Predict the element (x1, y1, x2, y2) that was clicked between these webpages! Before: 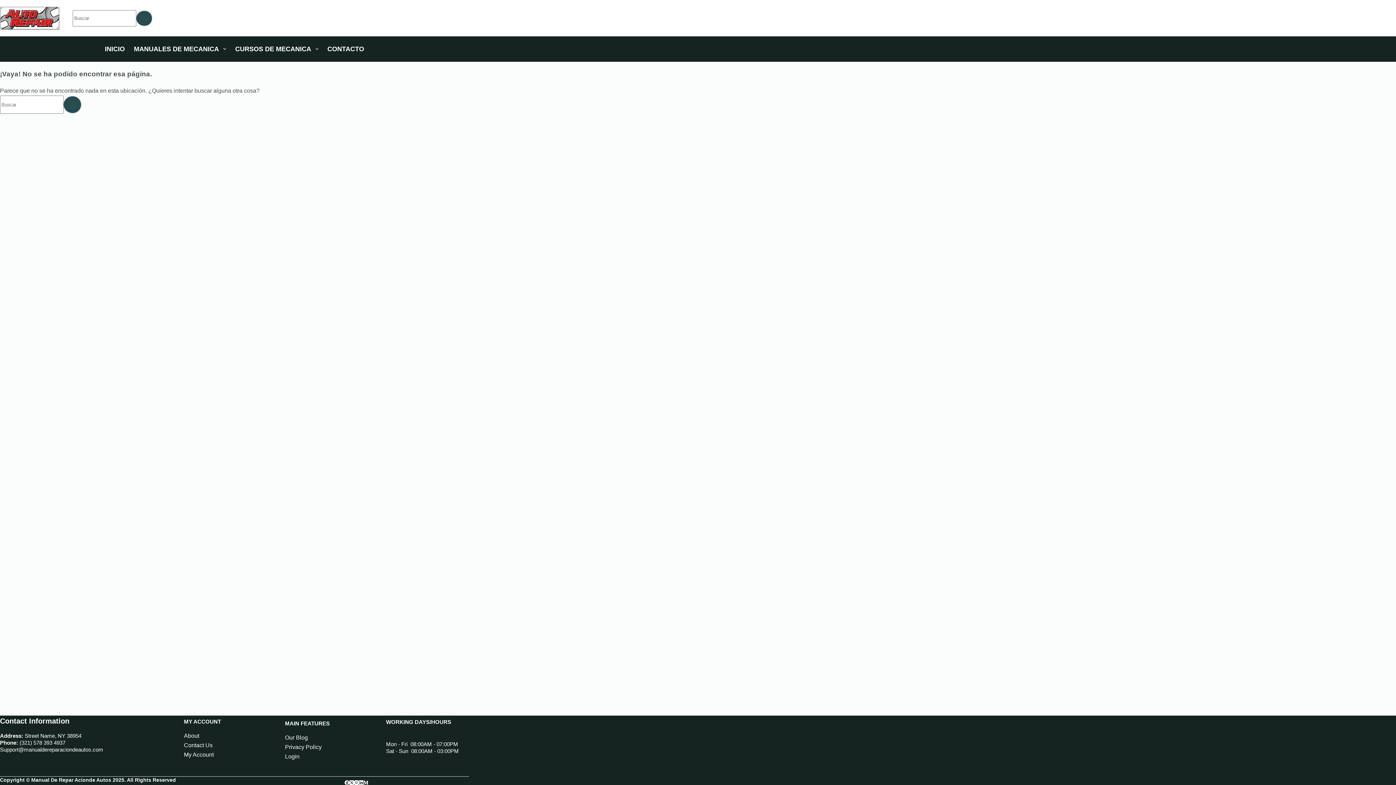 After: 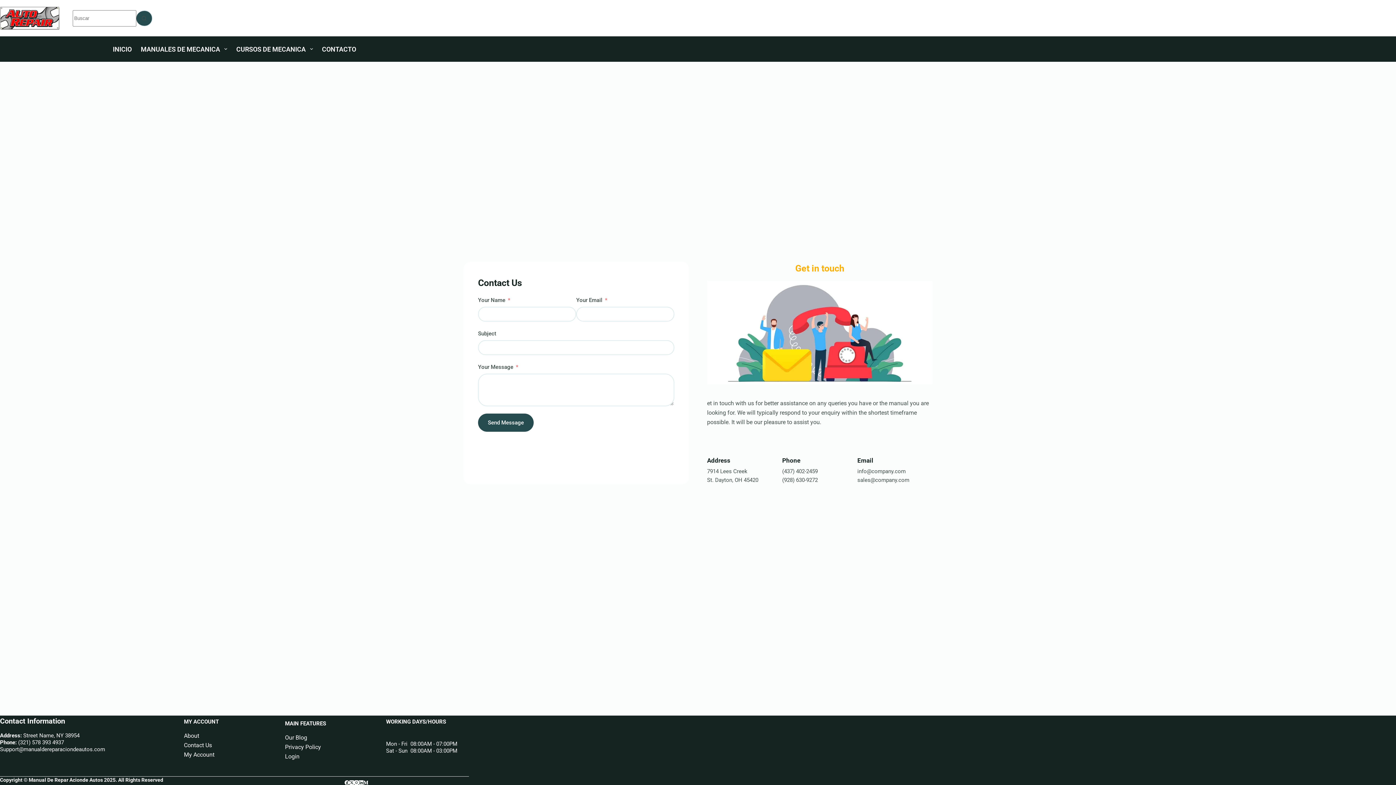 Action: bbox: (184, 742, 212, 748) label: Contact Us